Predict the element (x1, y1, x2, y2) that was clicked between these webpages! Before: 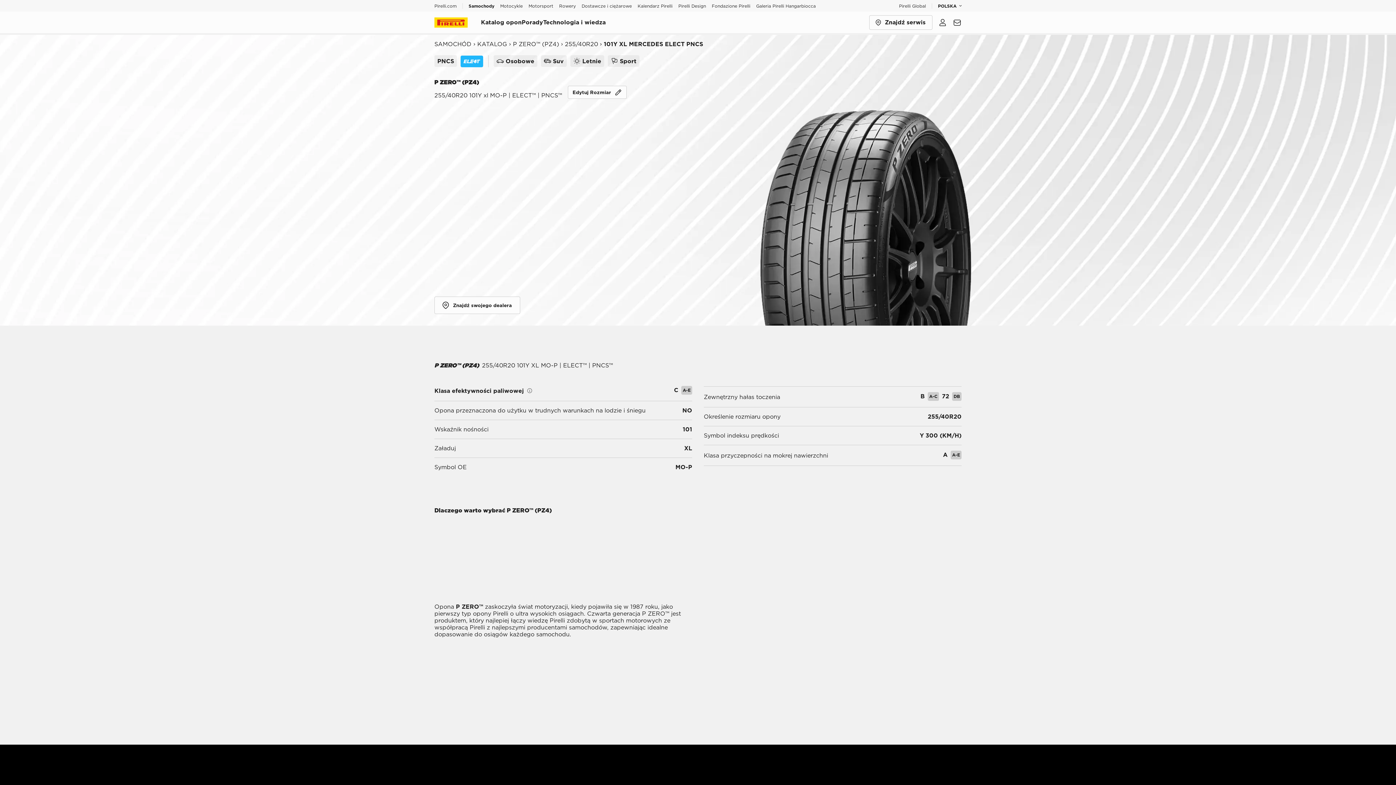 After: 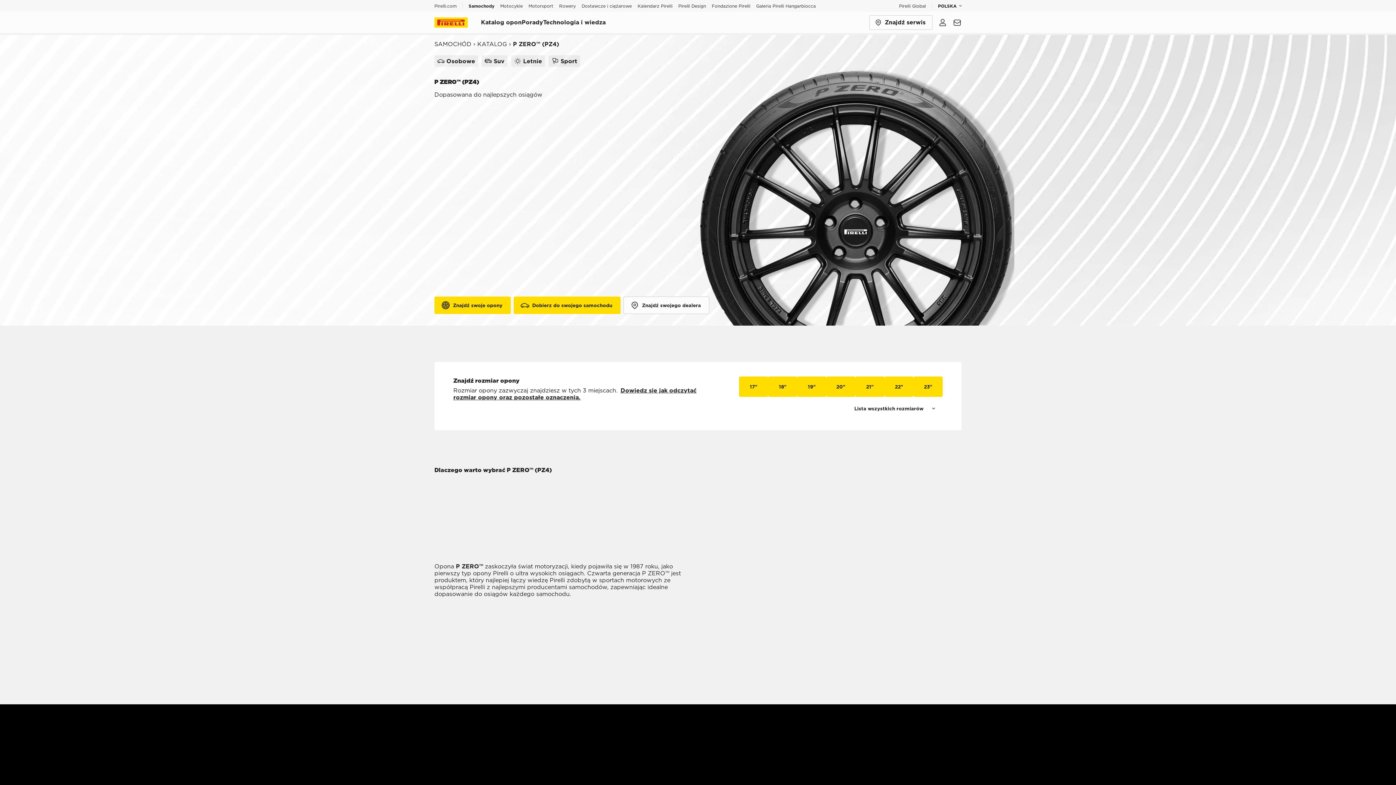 Action: label: P ZERO™ (PZ4) bbox: (513, 40, 559, 47)